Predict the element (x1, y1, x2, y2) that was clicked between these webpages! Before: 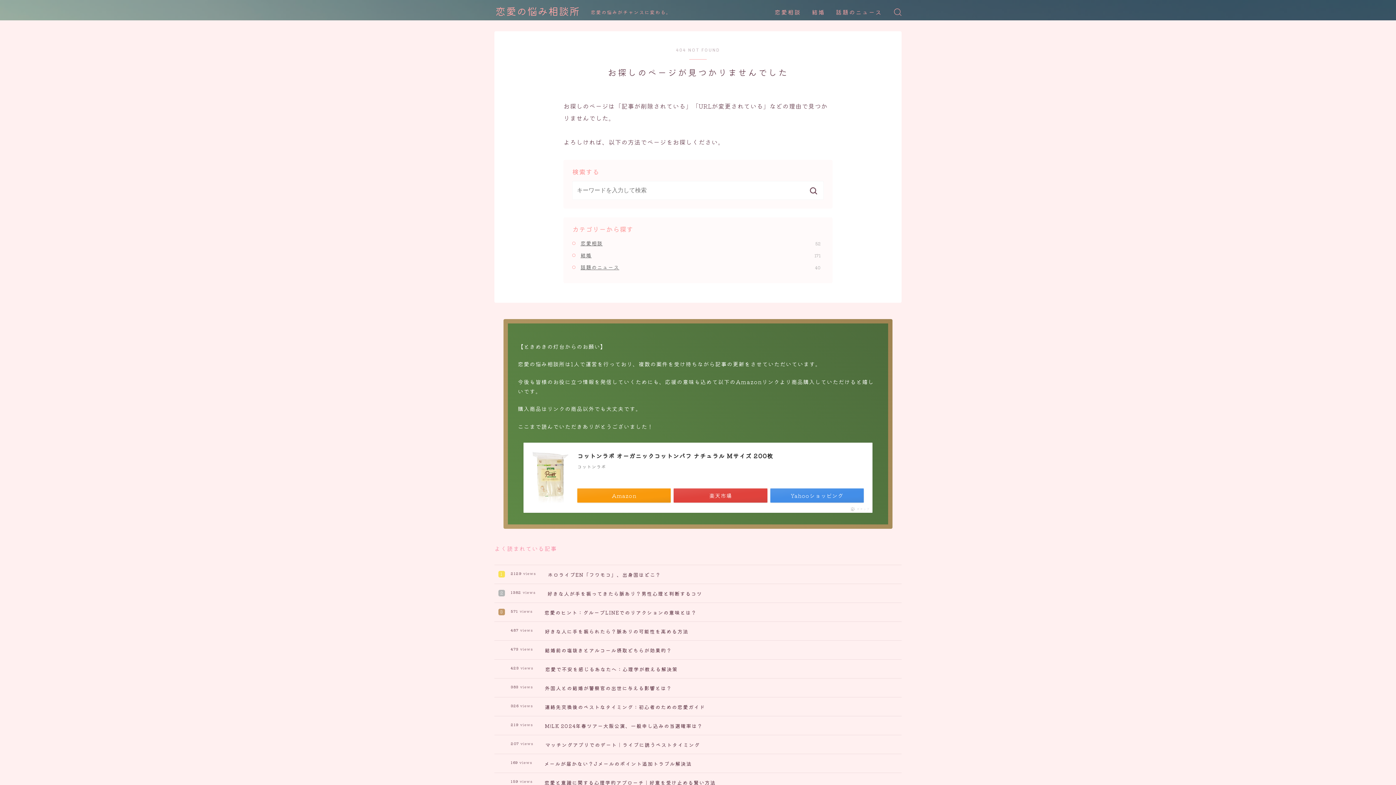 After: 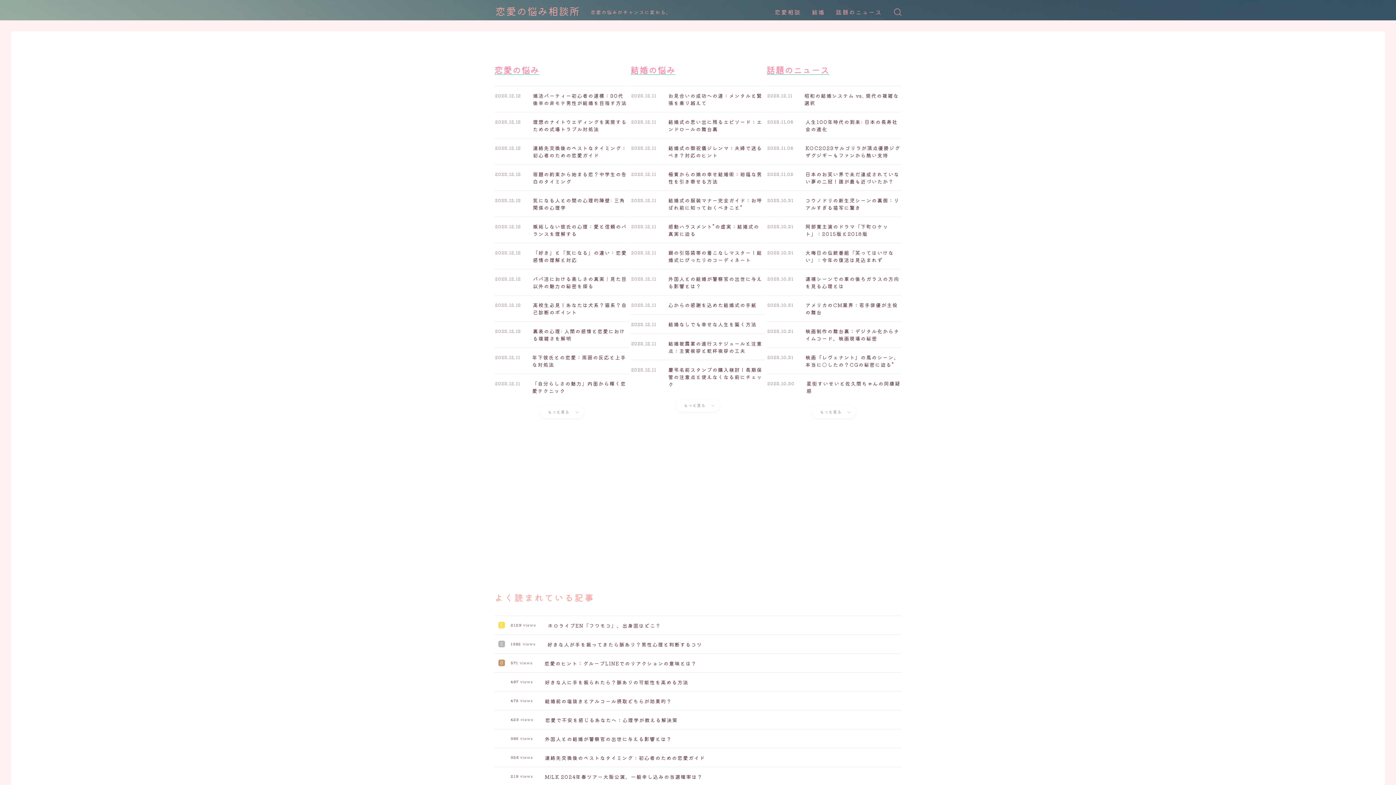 Action: label: 恋愛の悩み相談所 bbox: (495, 6, 580, 17)